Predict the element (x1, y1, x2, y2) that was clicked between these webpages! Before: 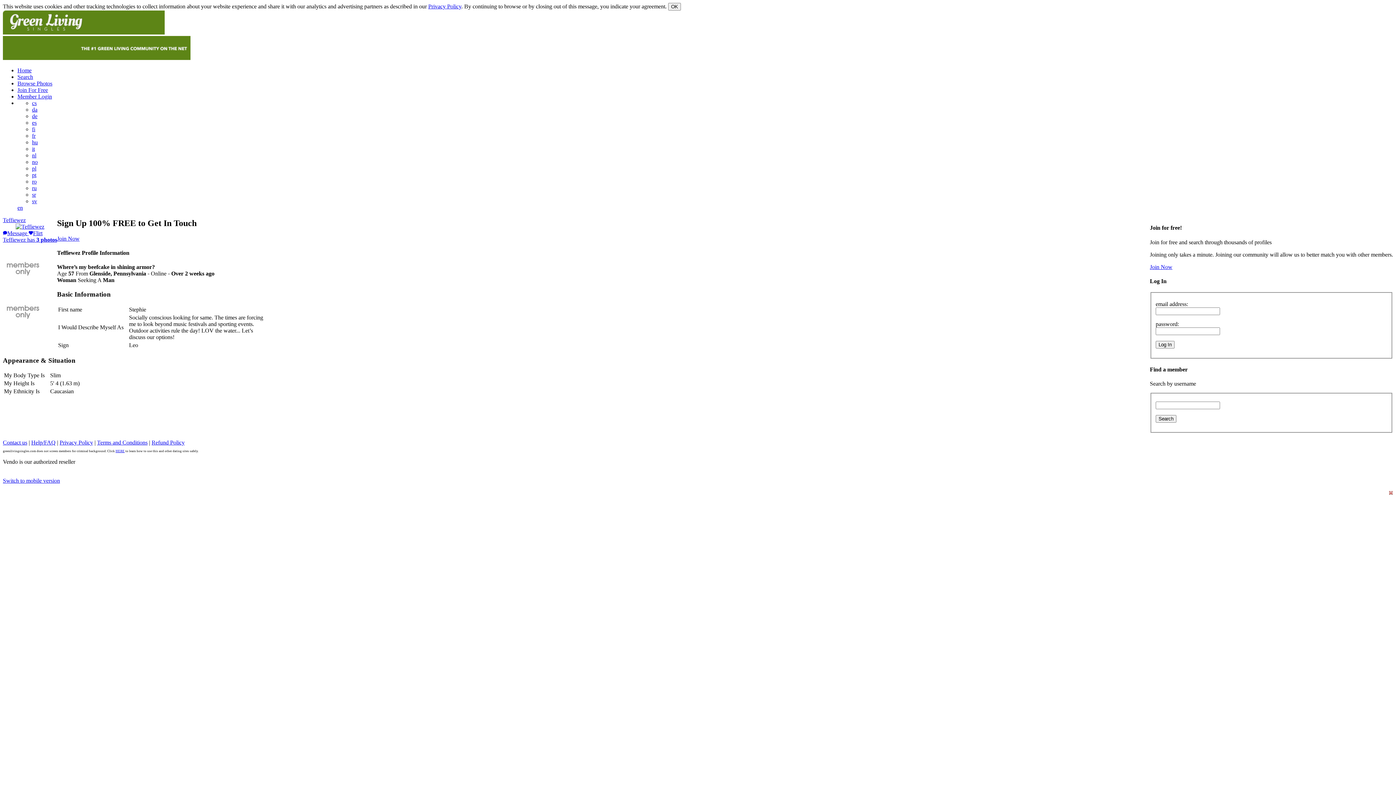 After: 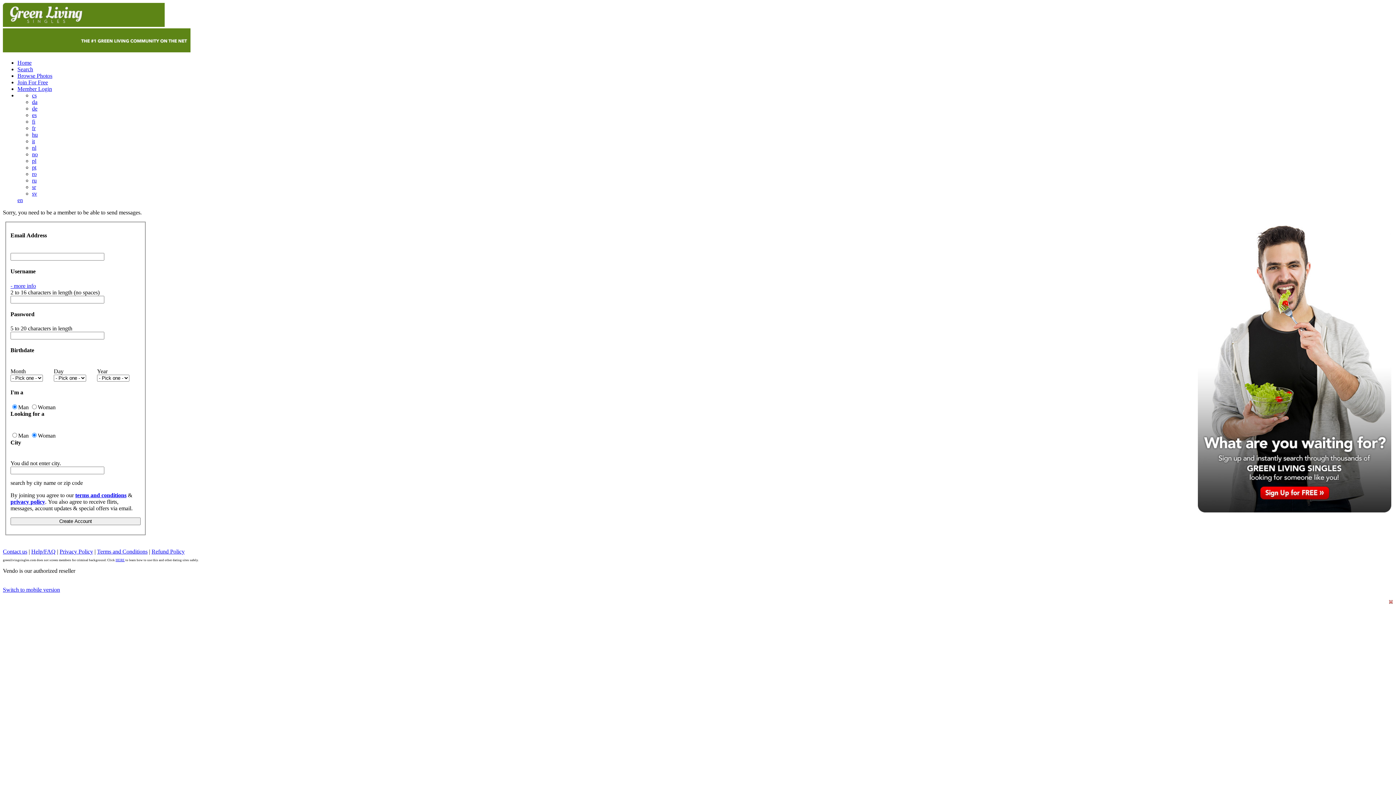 Action: label: Message  bbox: (2, 230, 28, 236)